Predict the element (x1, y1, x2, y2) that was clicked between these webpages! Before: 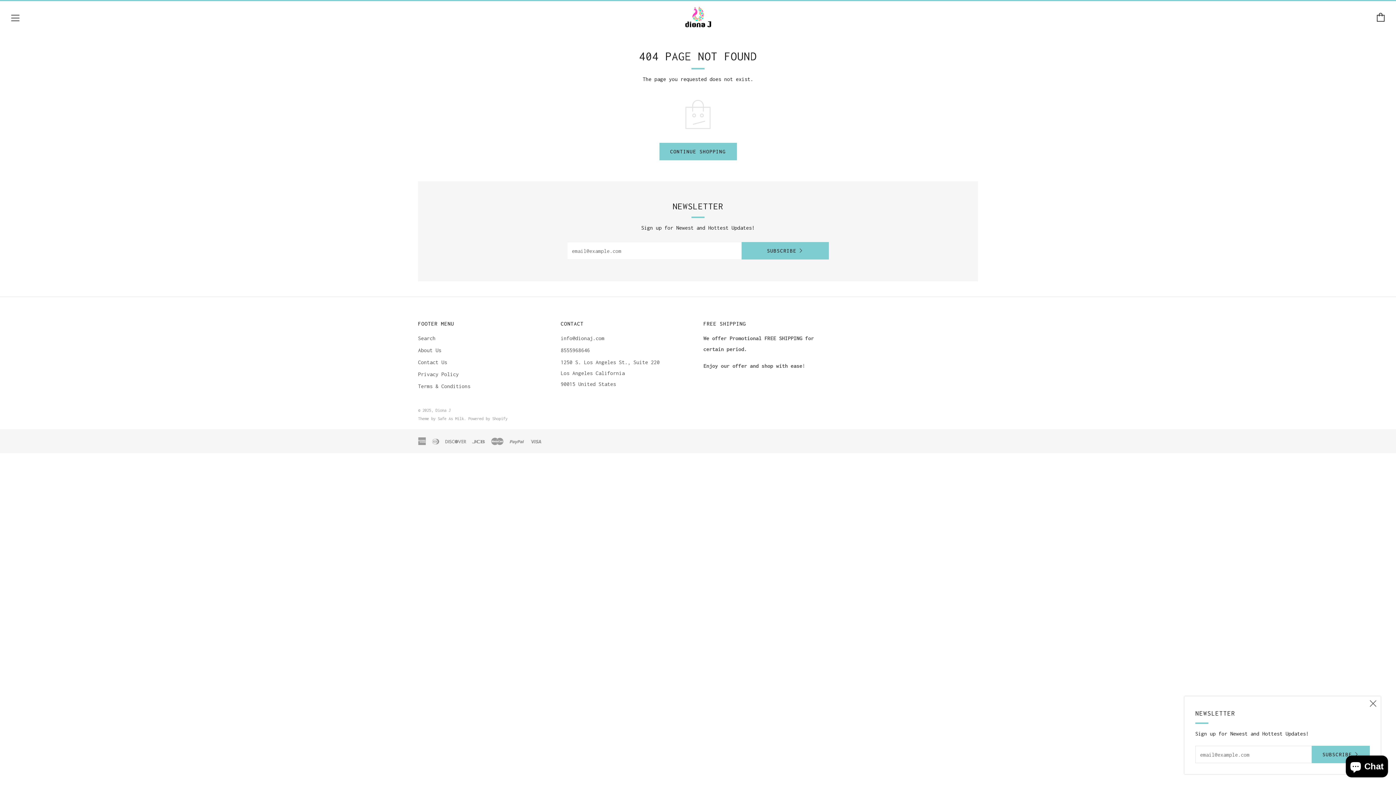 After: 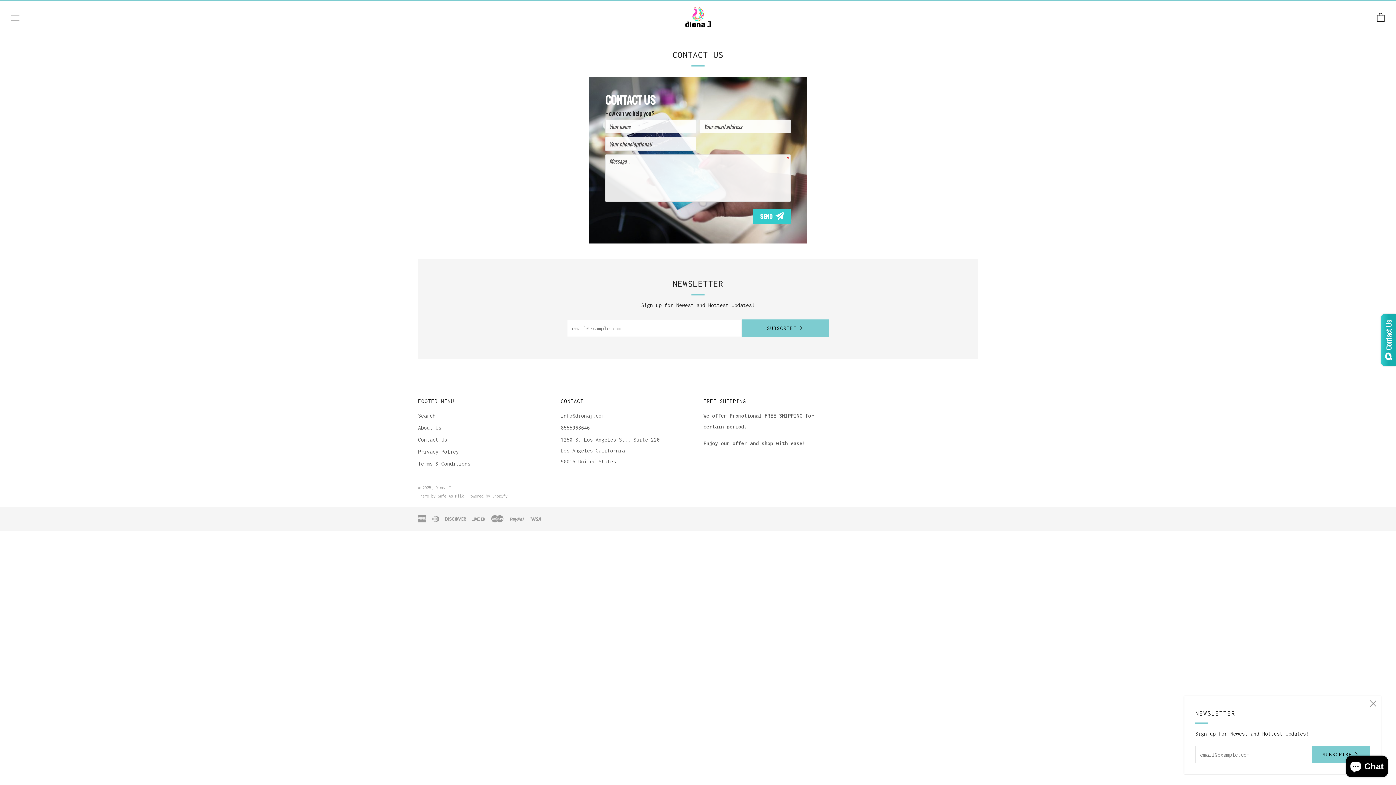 Action: label: Contact Us bbox: (418, 359, 447, 365)